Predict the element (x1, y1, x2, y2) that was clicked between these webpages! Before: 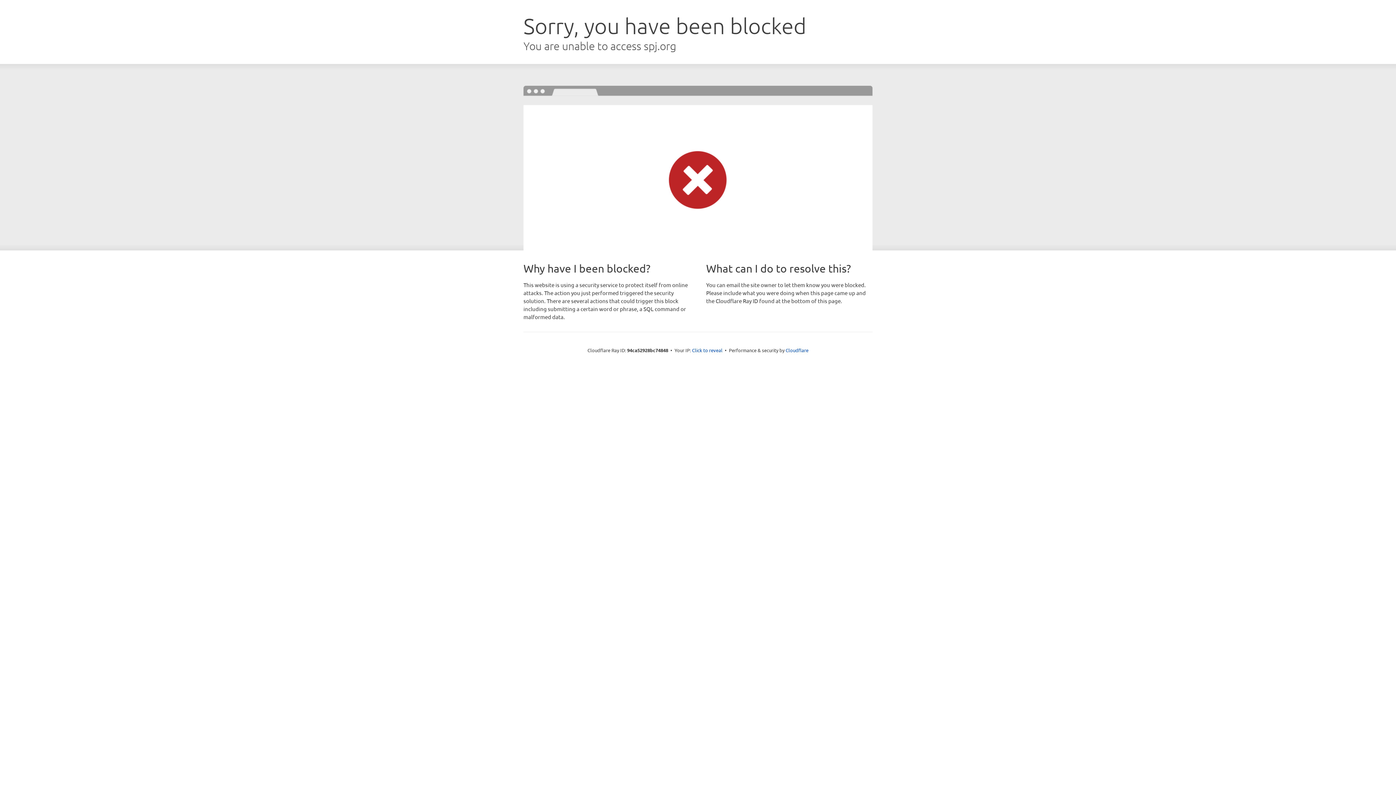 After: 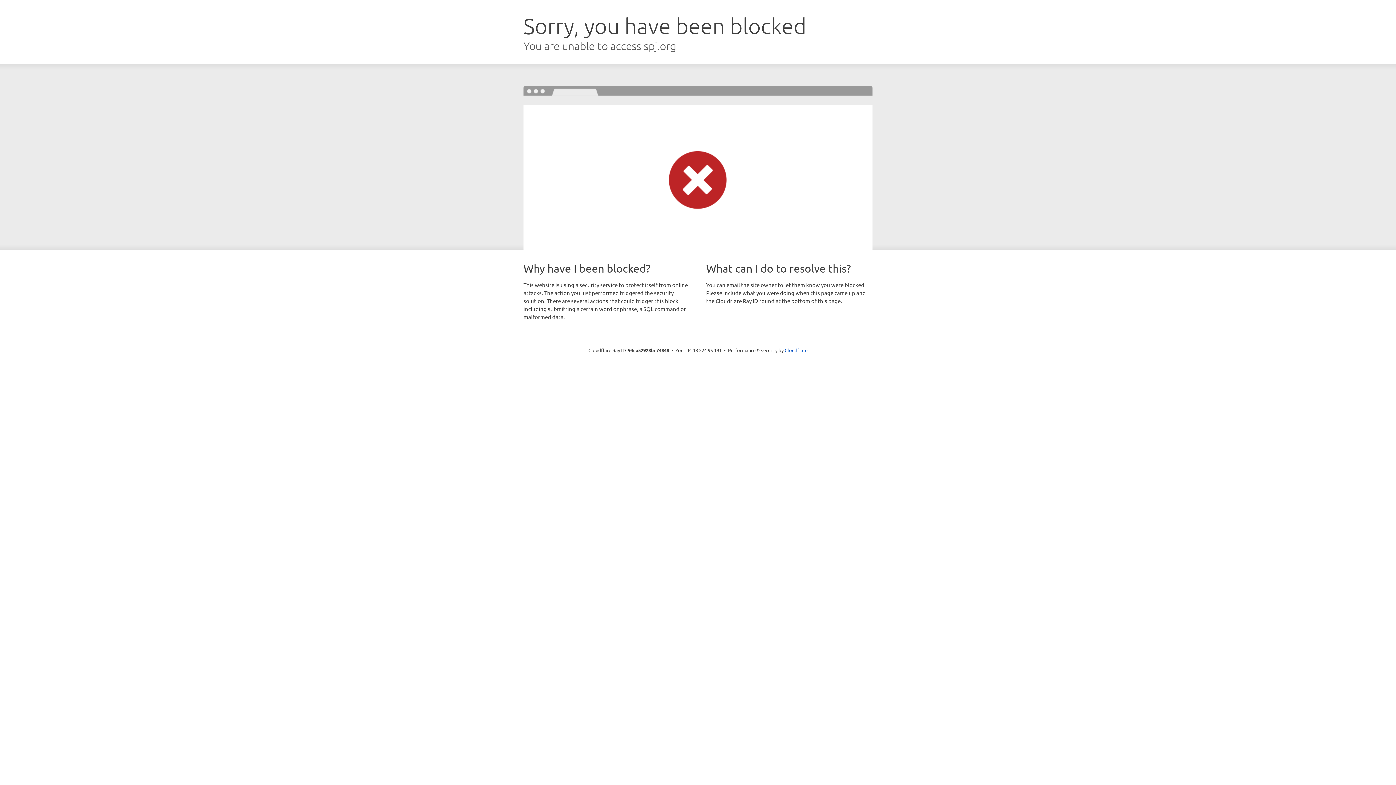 Action: label: Click to reveal bbox: (692, 346, 722, 353)